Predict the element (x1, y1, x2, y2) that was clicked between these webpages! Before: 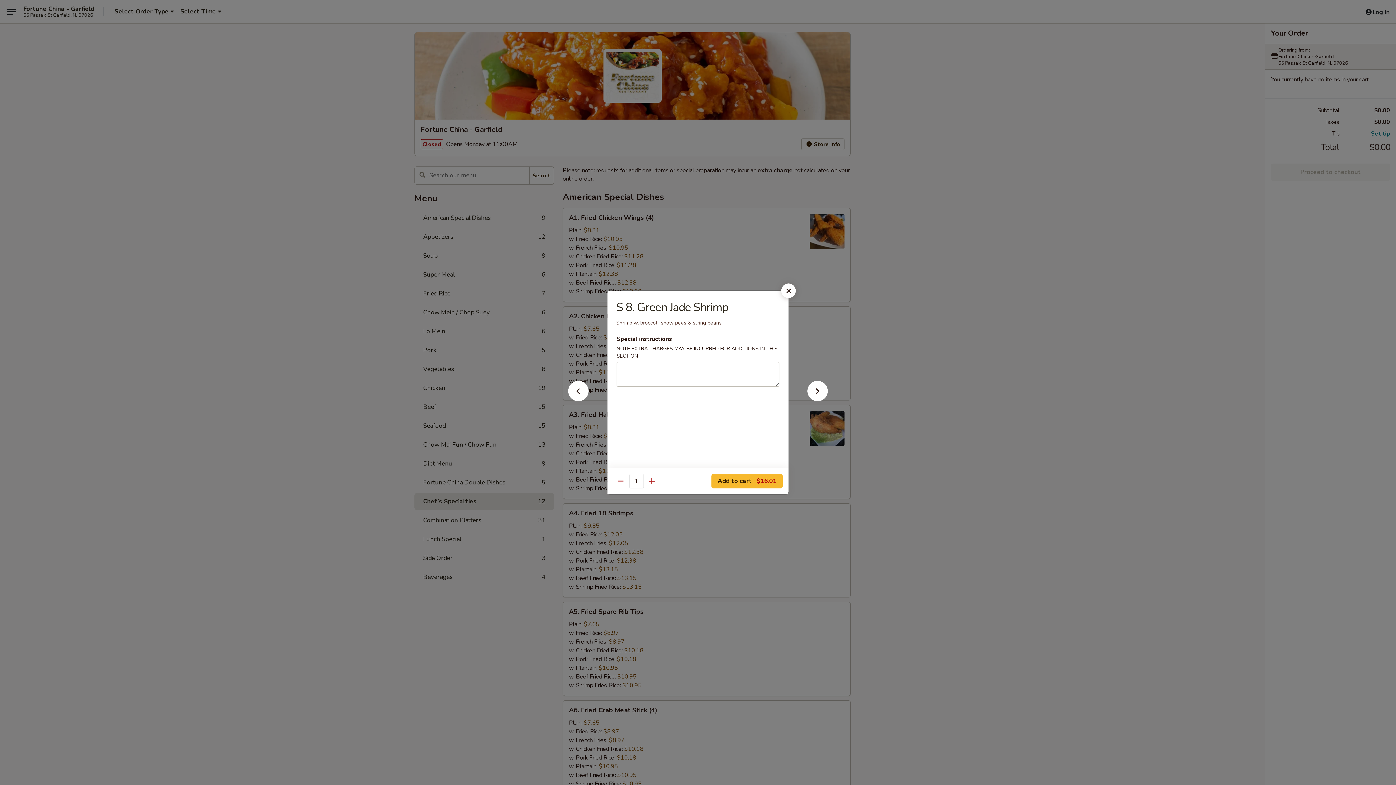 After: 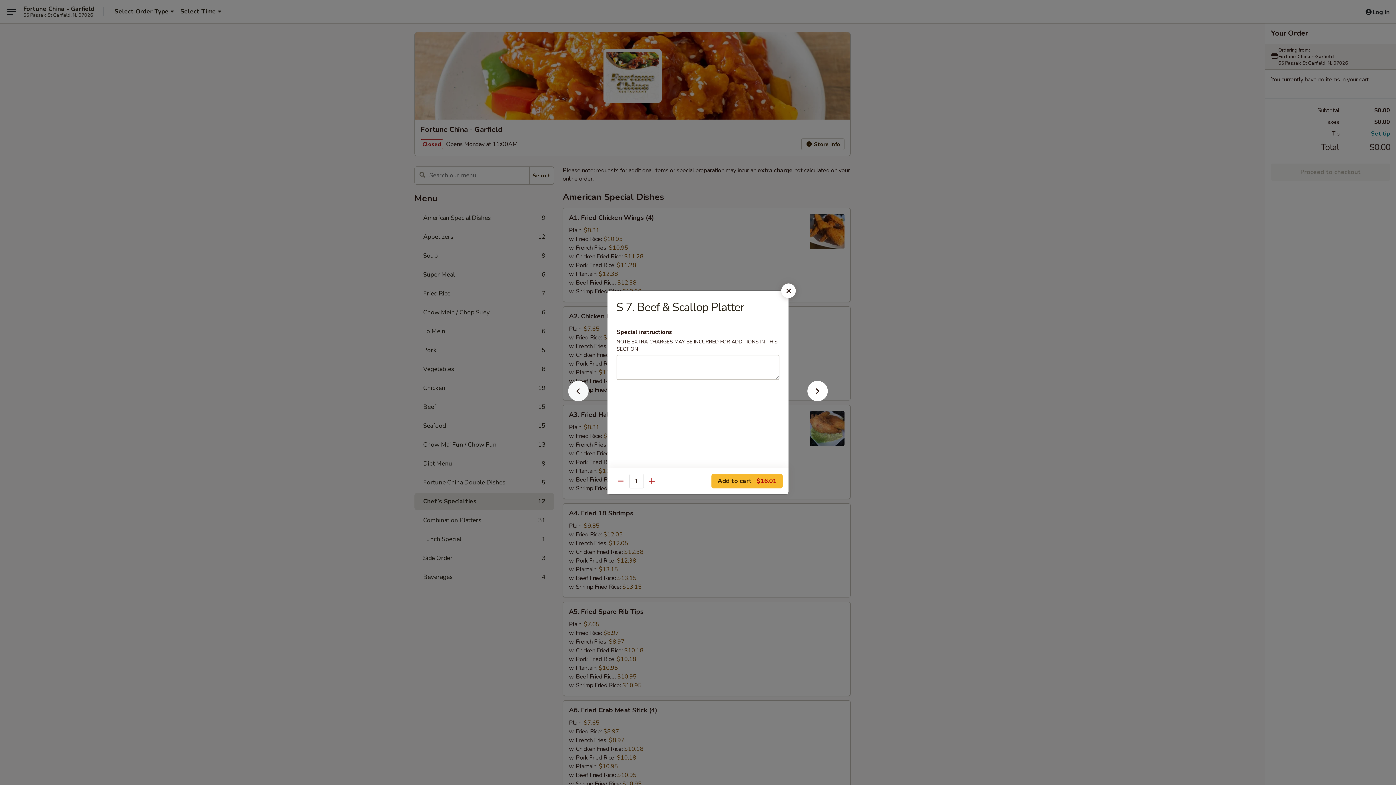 Action: bbox: (556, 392, 600, 405)